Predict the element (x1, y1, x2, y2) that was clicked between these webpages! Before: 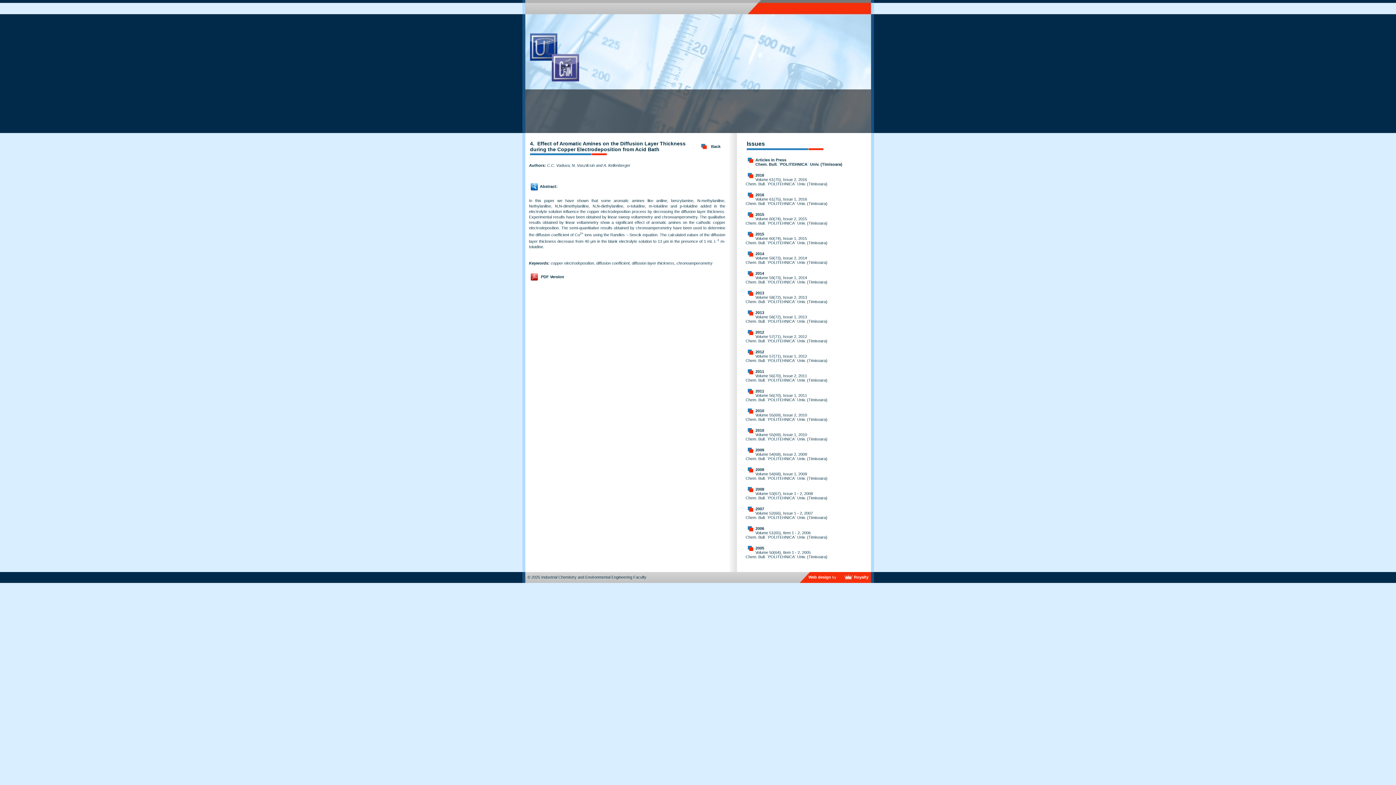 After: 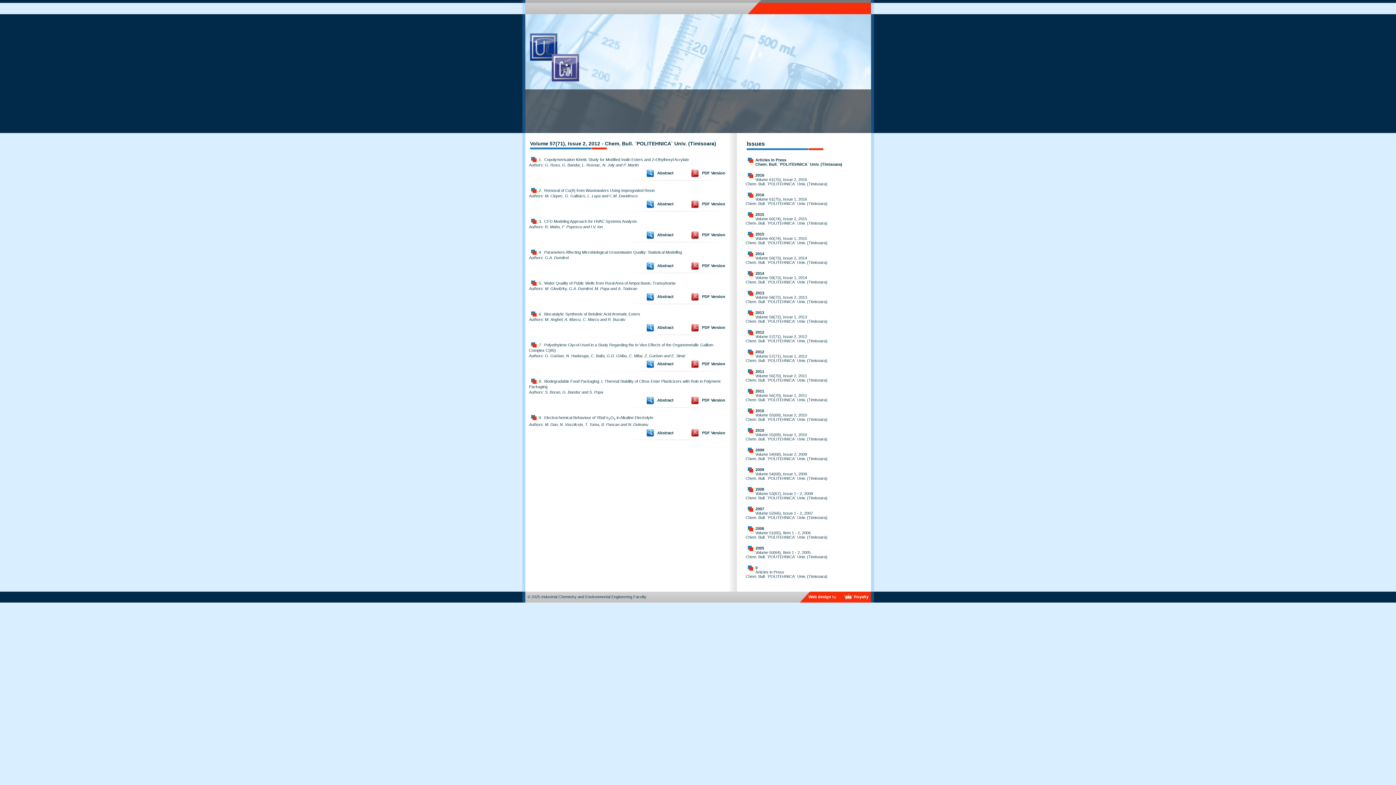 Action: bbox: (745, 334, 827, 343) label: Volume 57(71), Issue 2, 2012
Chem. Bull. `POLITEHNICA` Univ. (Timisoara)